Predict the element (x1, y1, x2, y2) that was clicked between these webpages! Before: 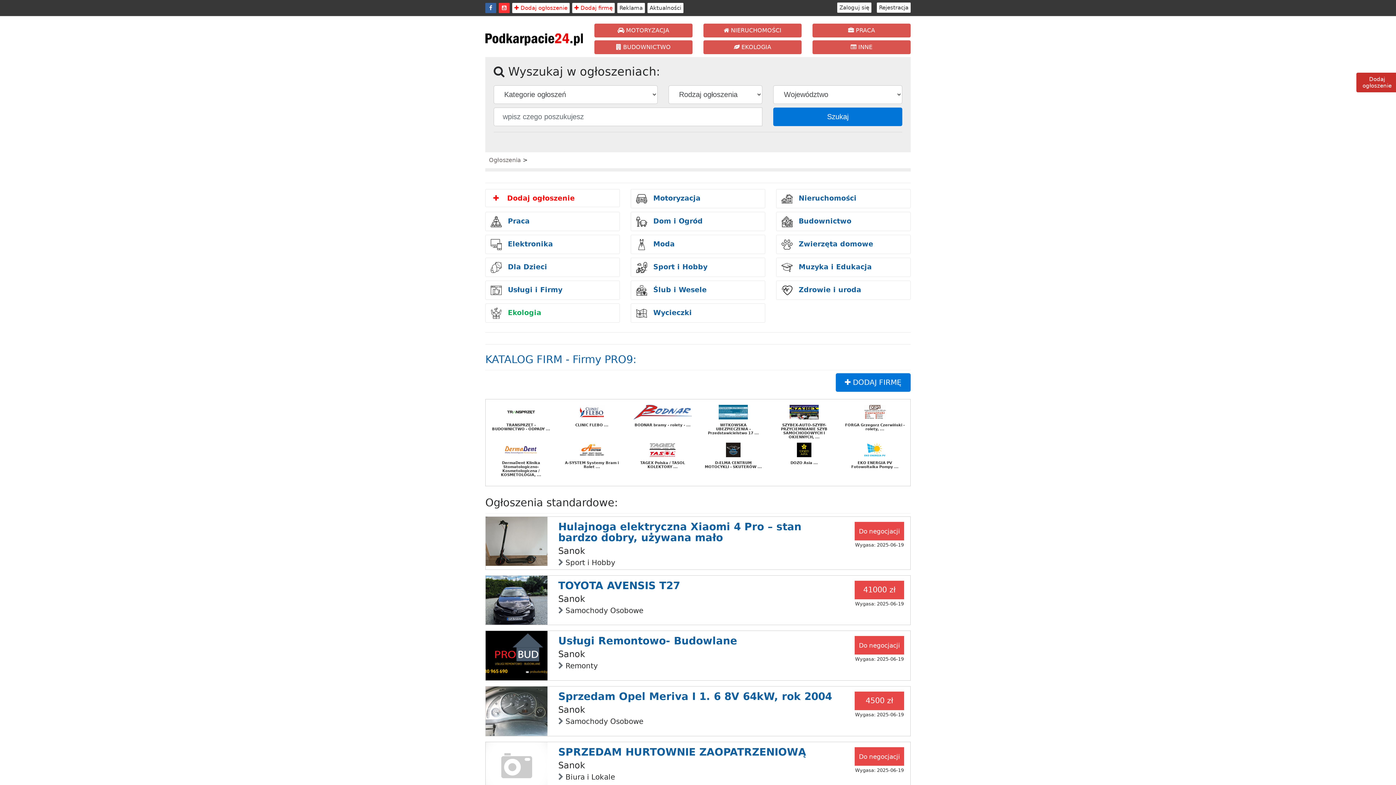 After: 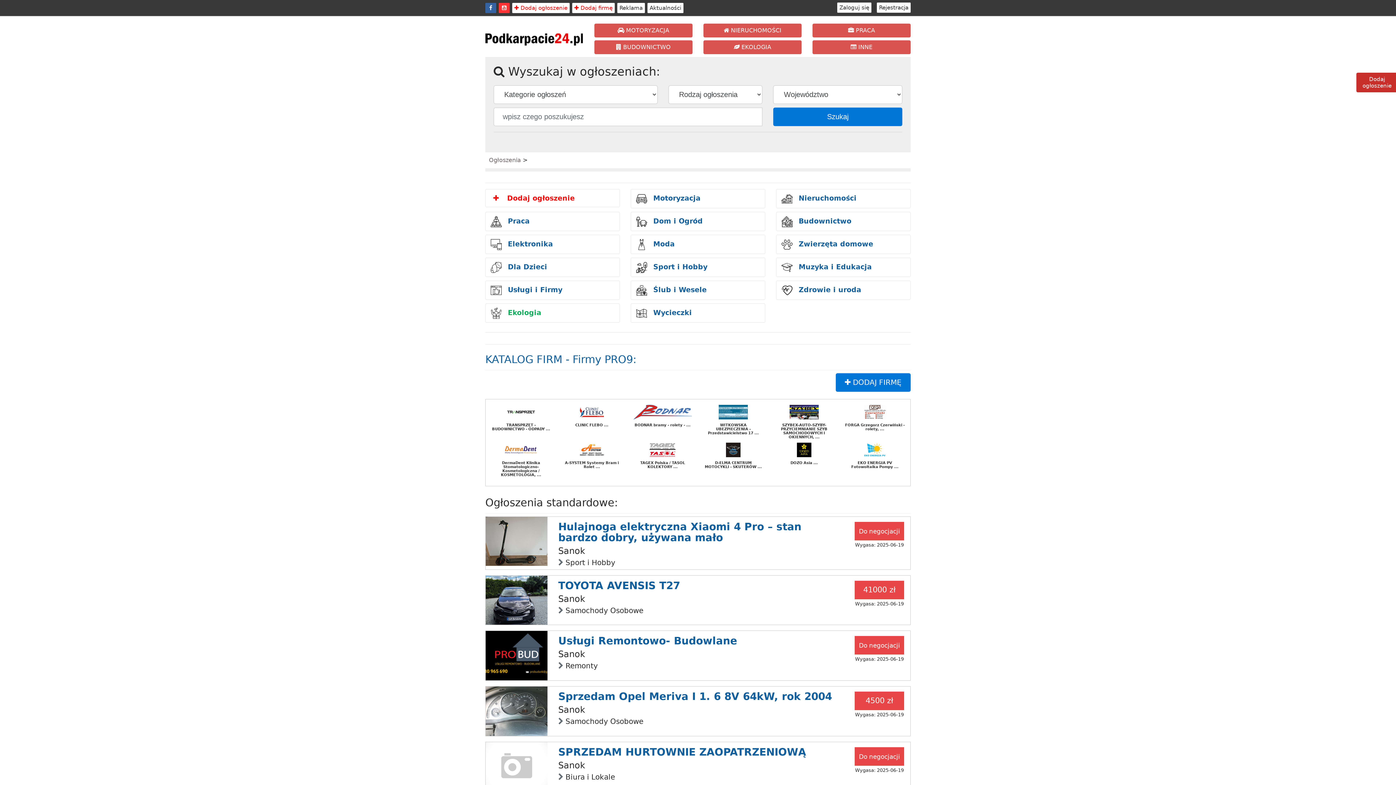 Action: bbox: (562, 442, 621, 468) label: A-SYSTEM Systemy Bram i Rolet ...